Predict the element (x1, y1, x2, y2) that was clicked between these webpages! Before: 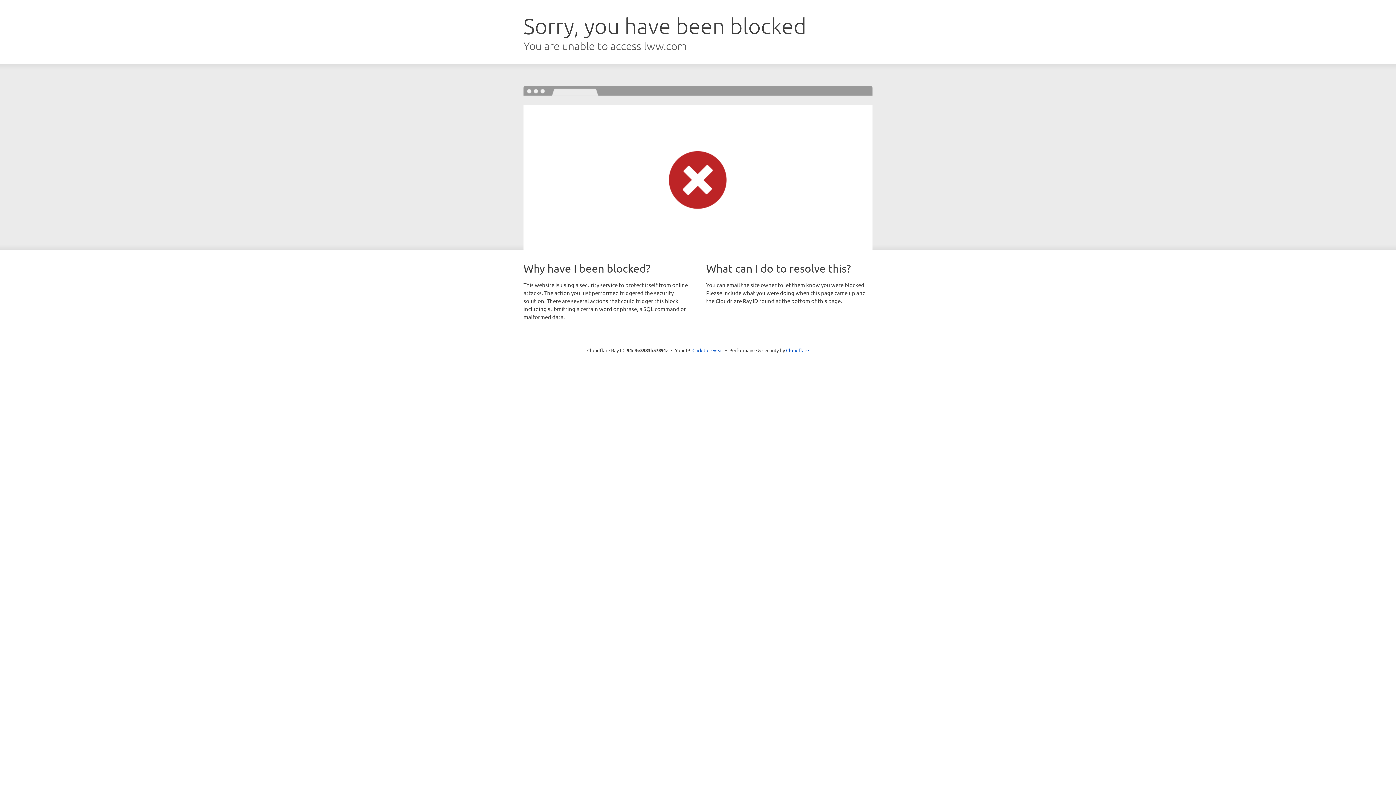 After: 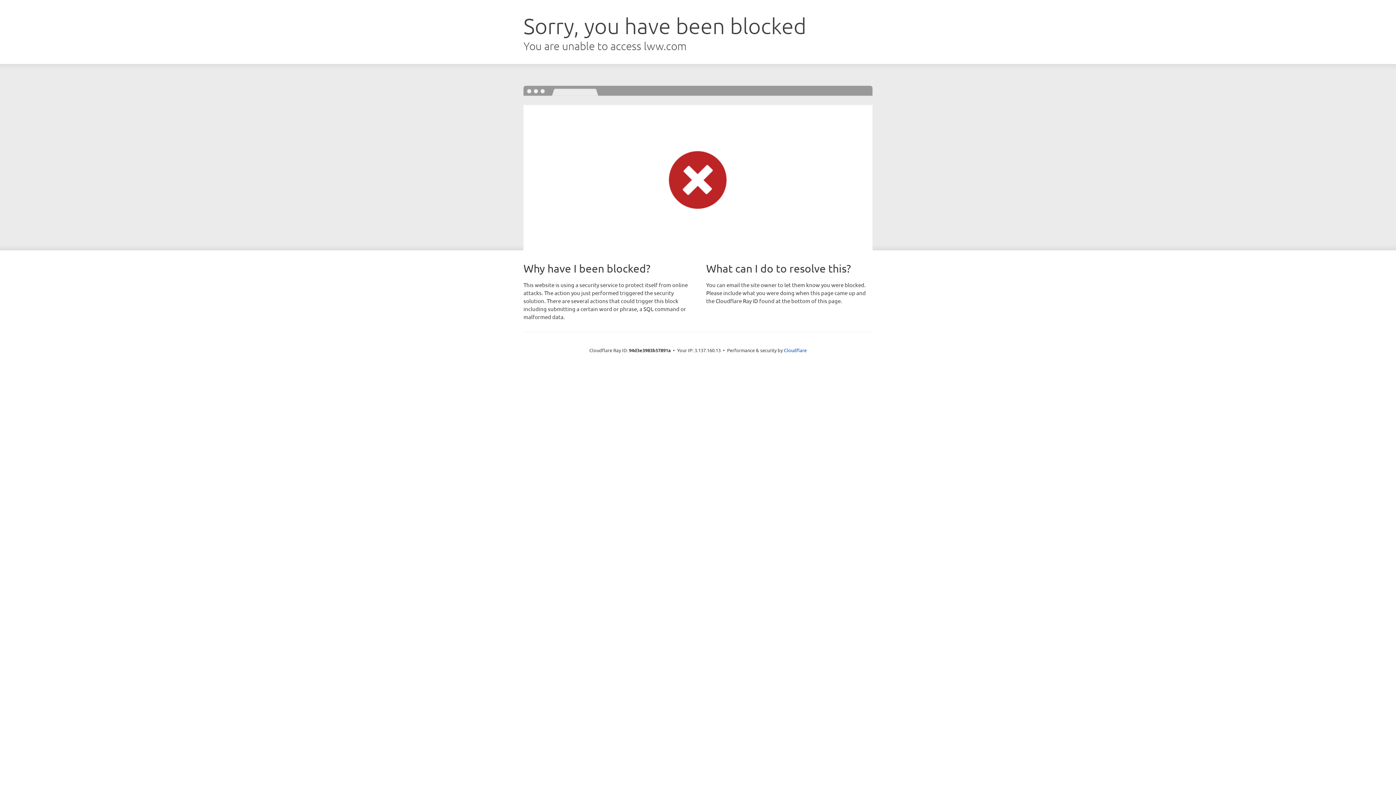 Action: bbox: (692, 346, 723, 353) label: Click to reveal